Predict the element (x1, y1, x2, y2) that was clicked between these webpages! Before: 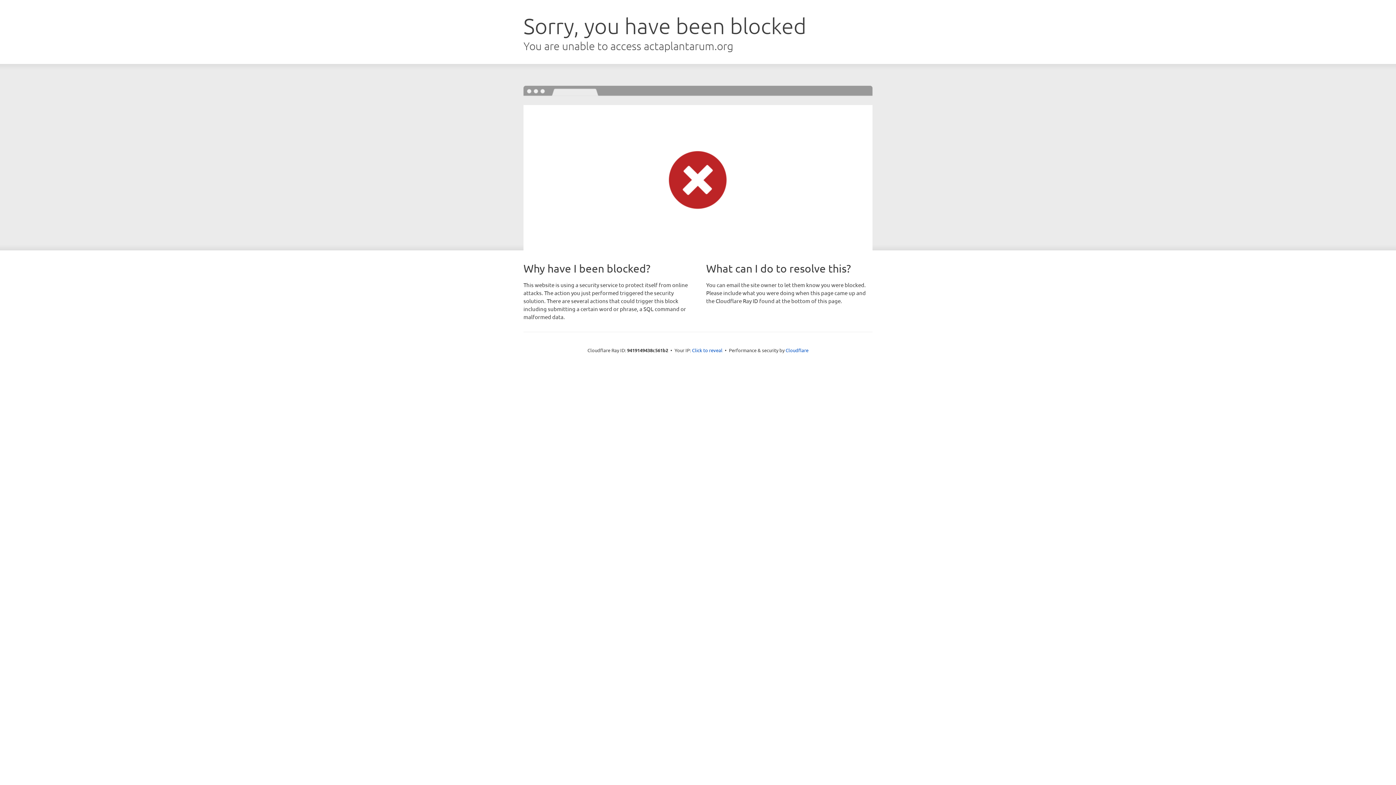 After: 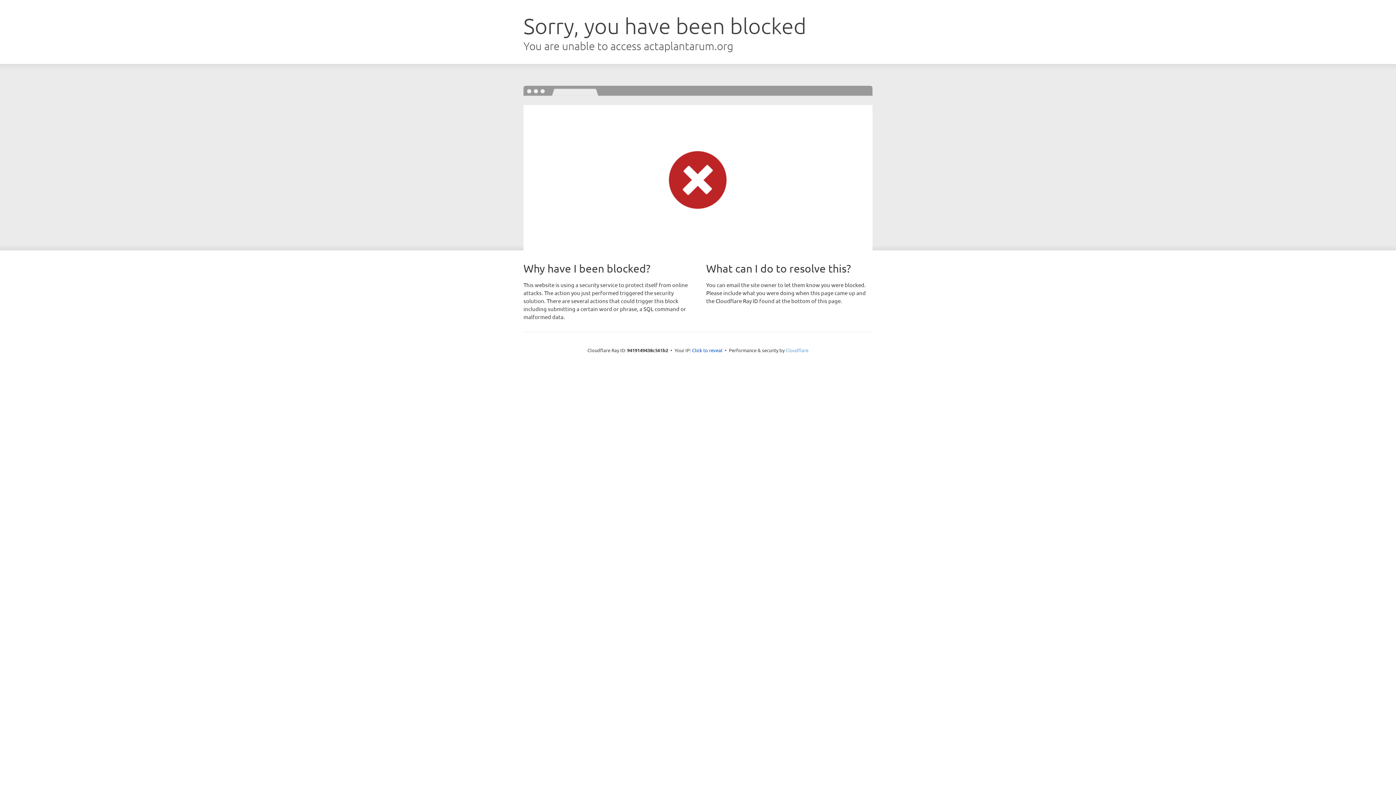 Action: bbox: (785, 347, 808, 353) label: Cloudflare